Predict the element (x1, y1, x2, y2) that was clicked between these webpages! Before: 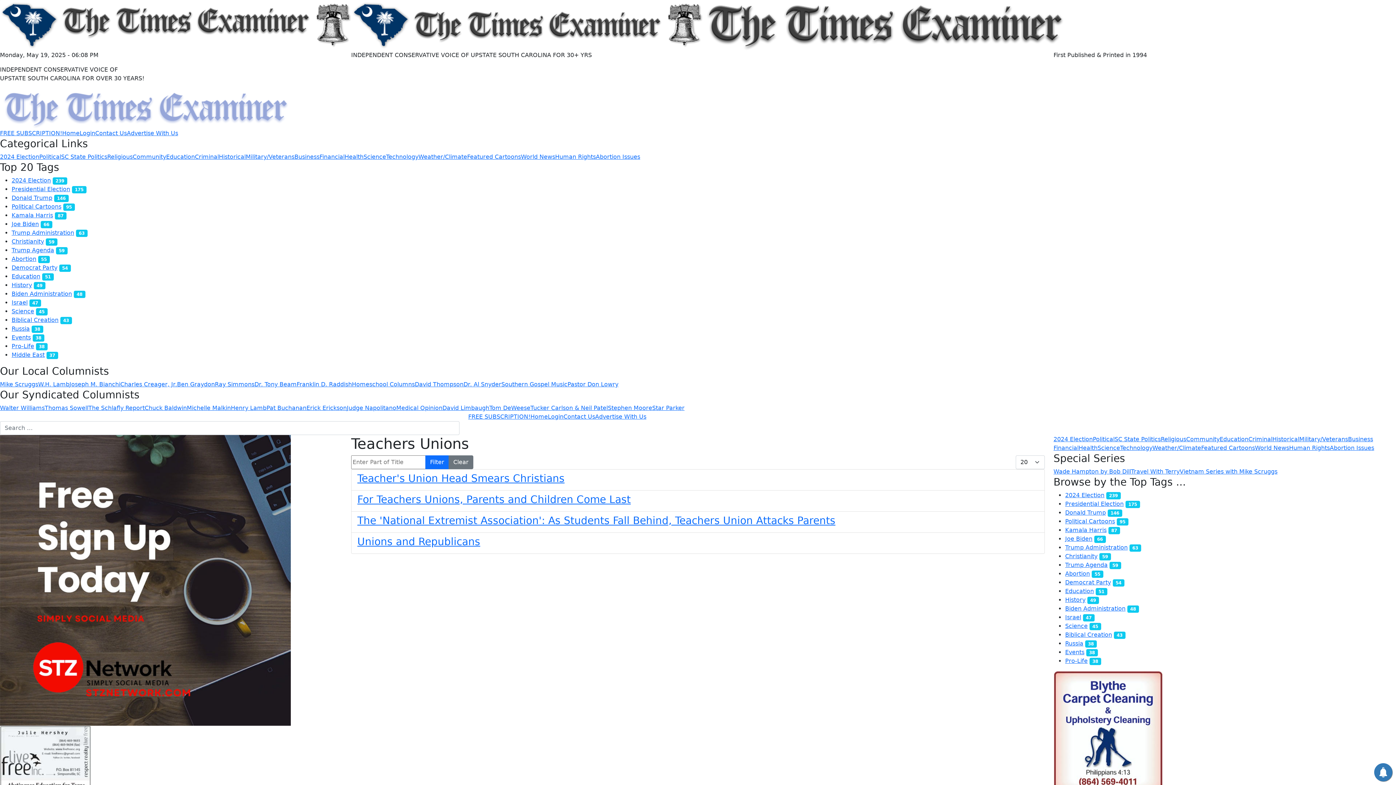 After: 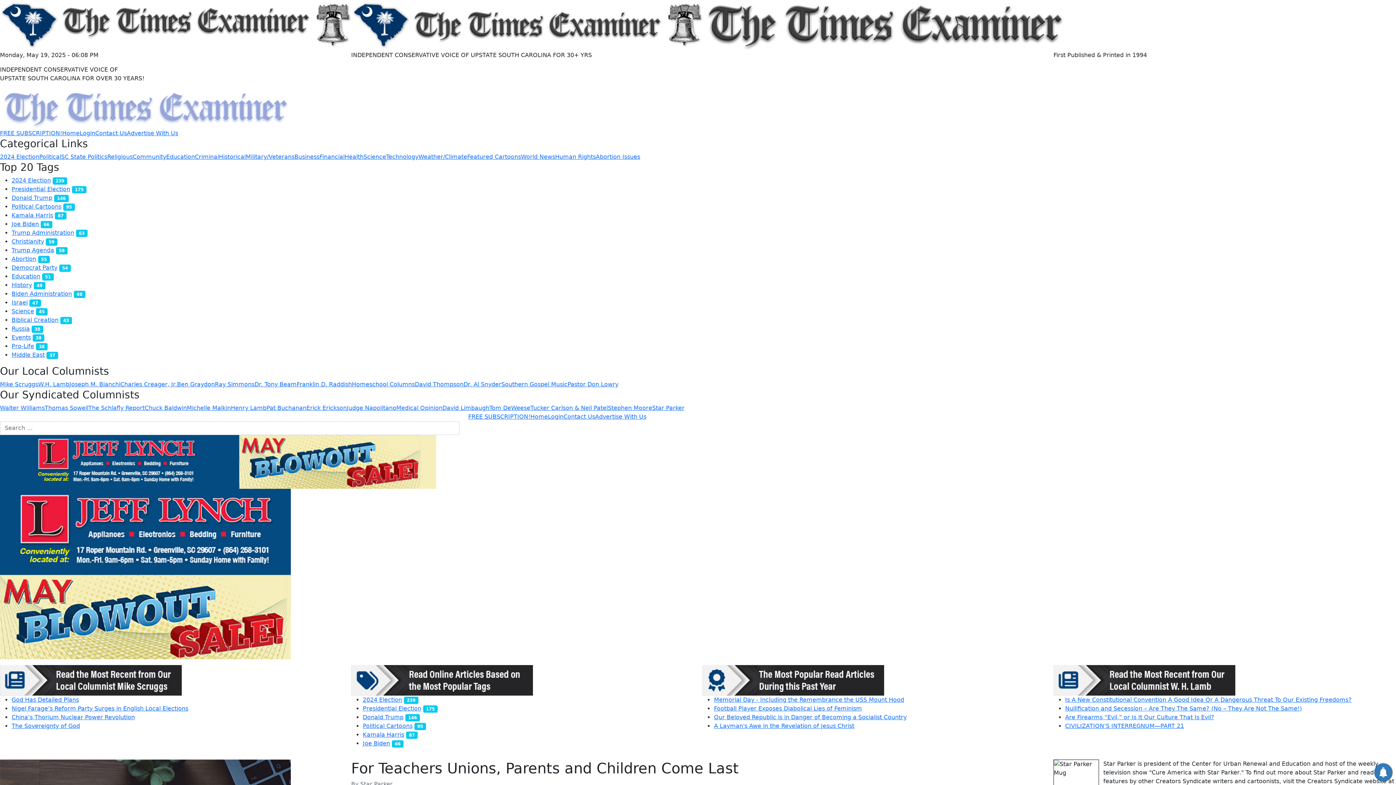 Action: label: For Teachers Unions, Parents and Children Come Last bbox: (357, 493, 630, 505)